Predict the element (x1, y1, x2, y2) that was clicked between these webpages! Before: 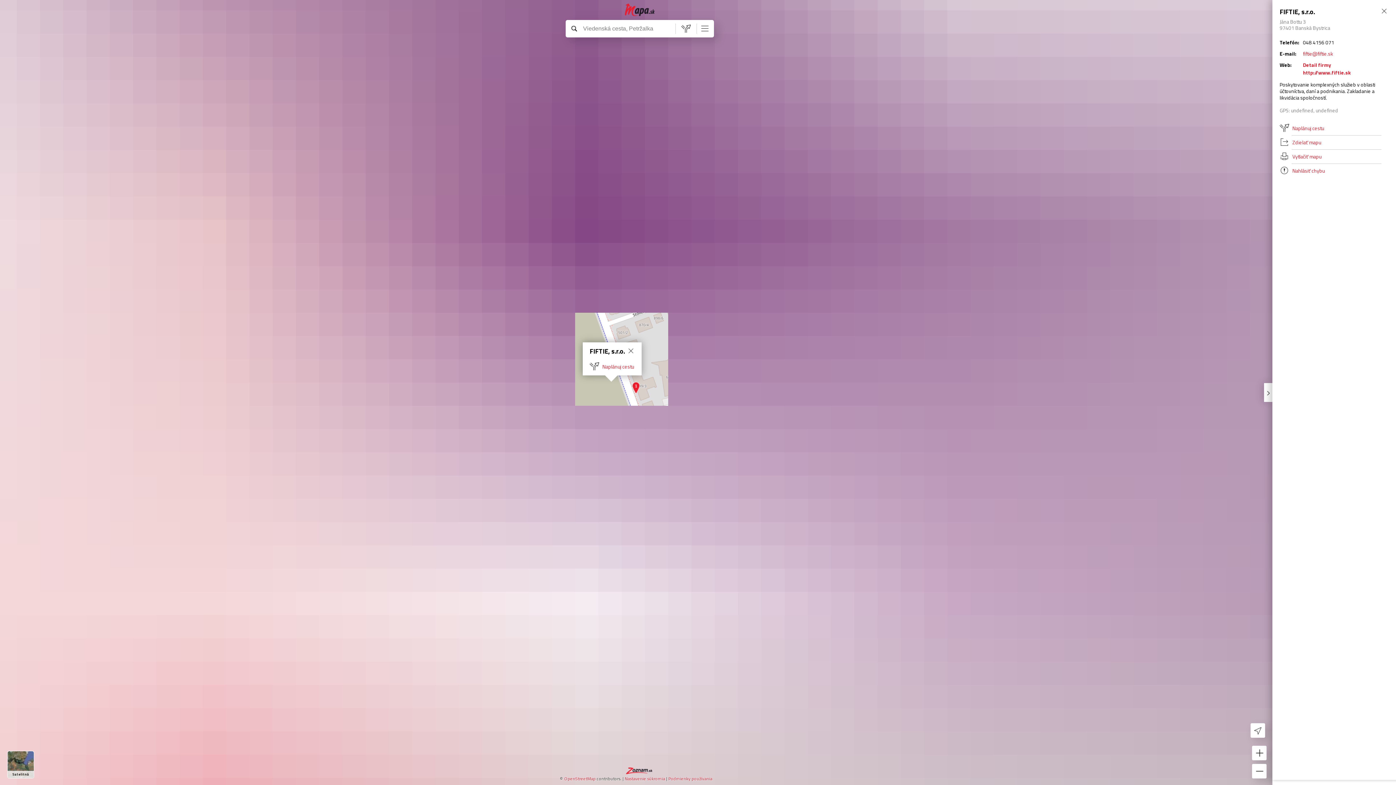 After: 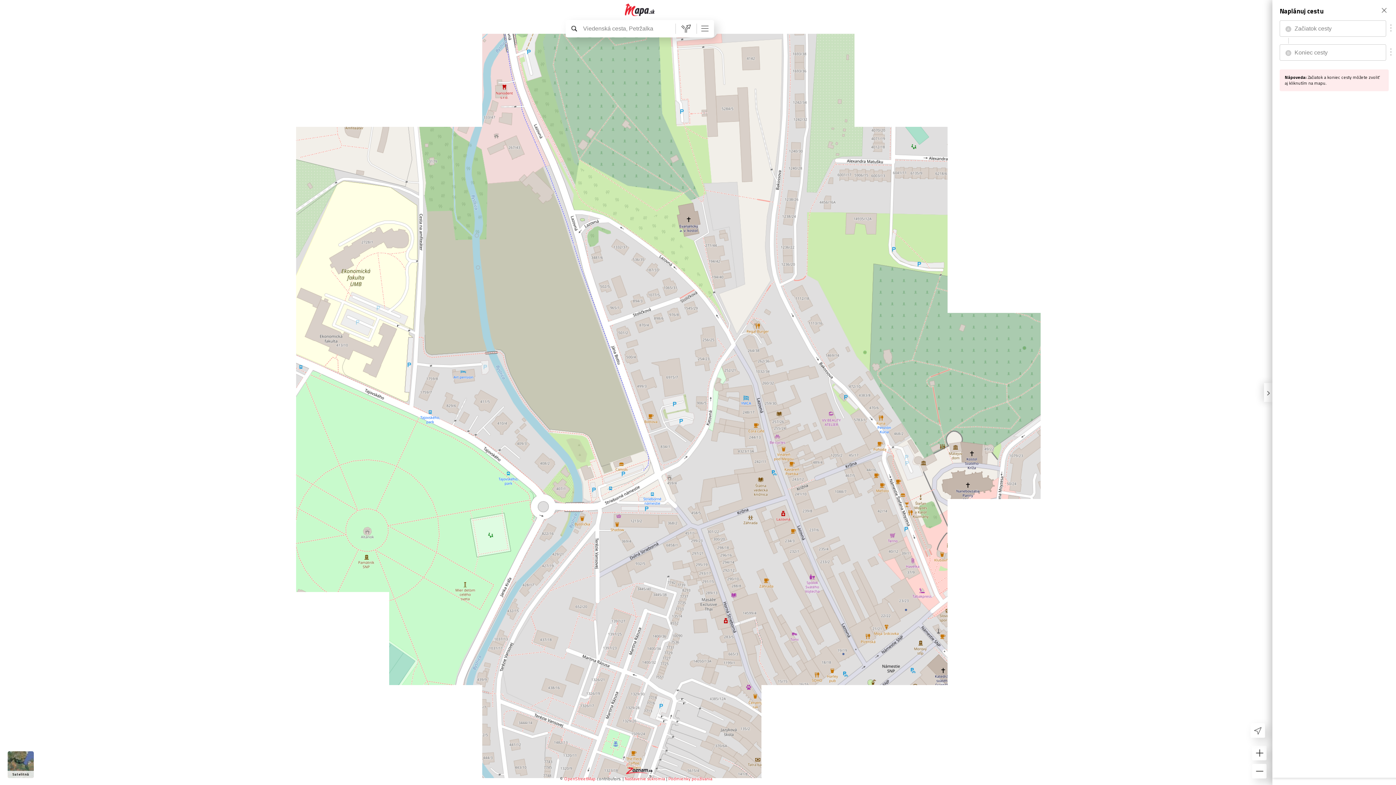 Action: bbox: (681, 24, 690, 33)